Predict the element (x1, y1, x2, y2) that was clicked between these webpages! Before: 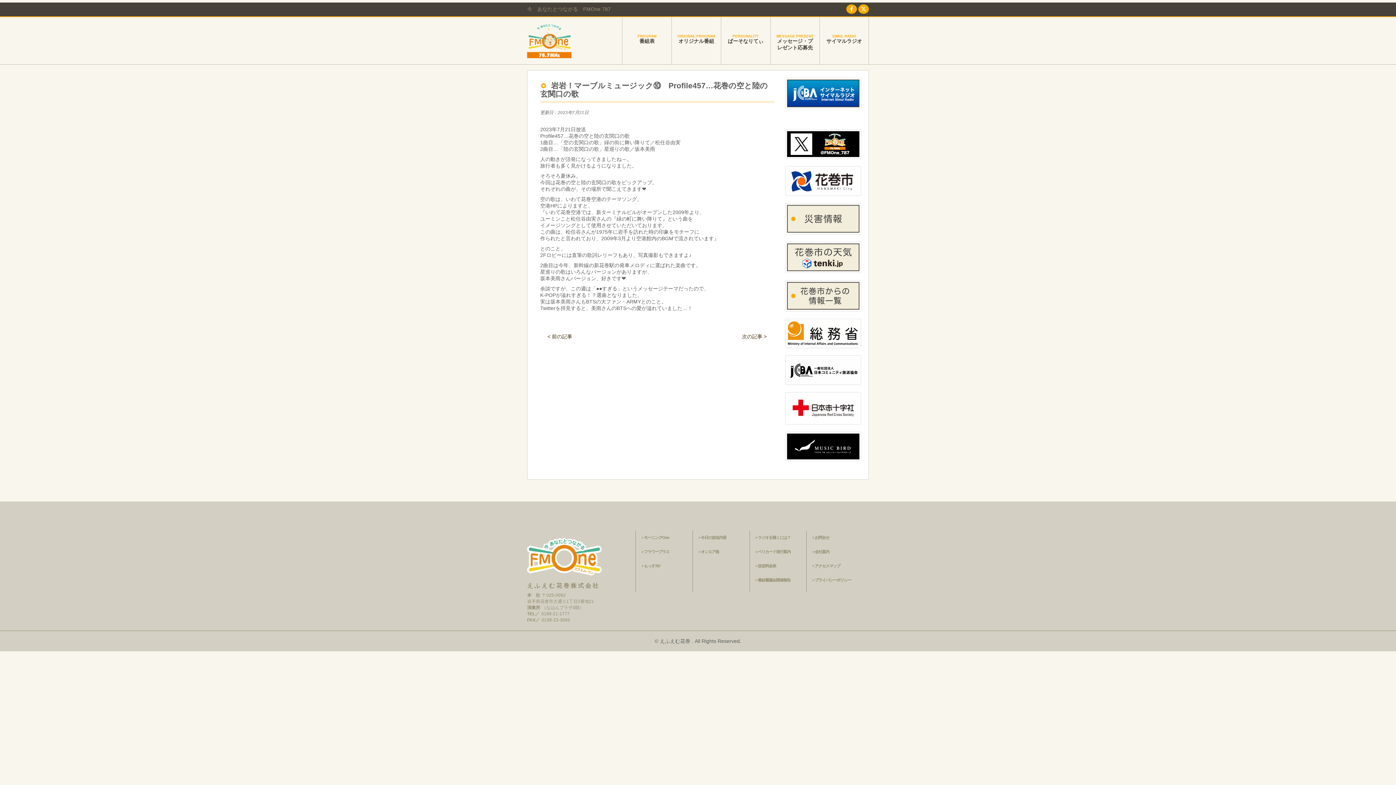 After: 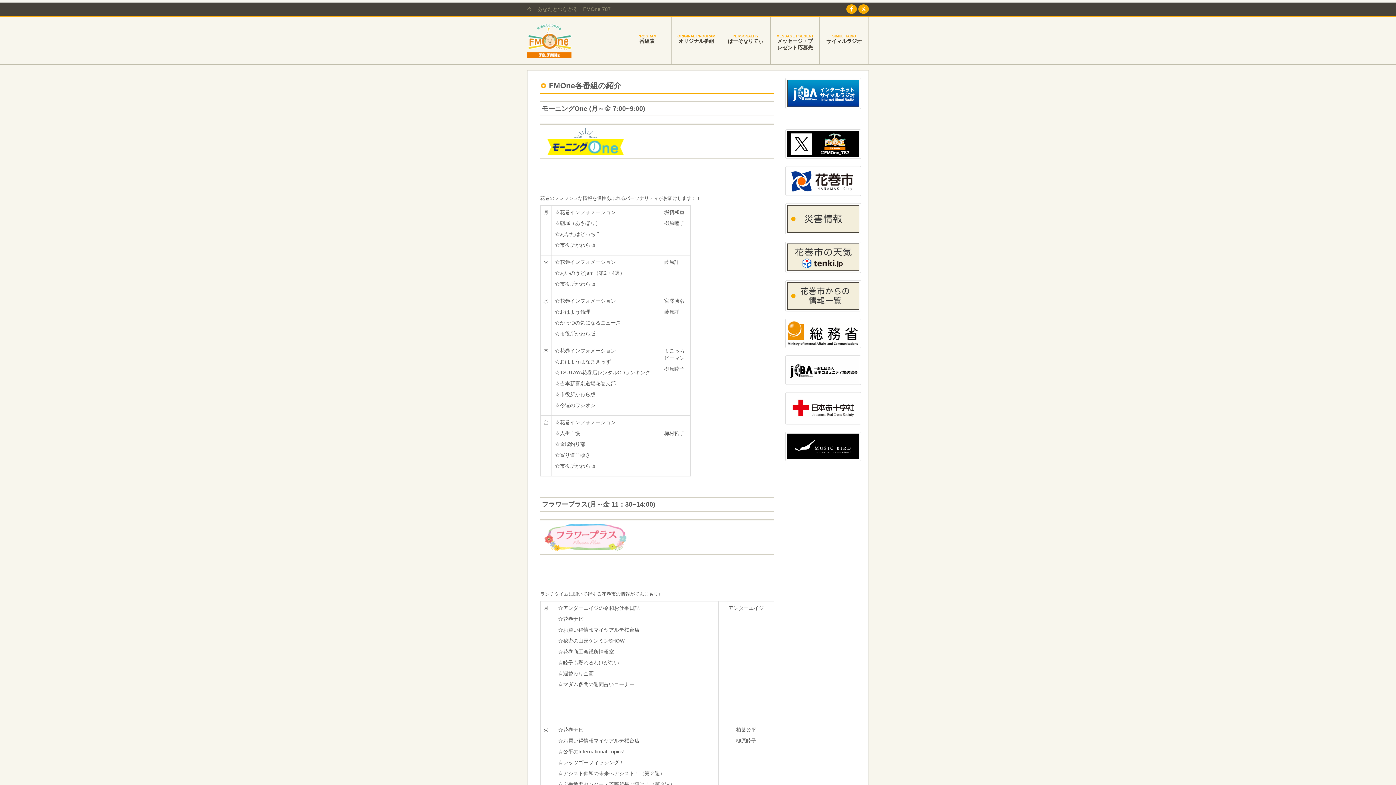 Action: bbox: (672, 17, 721, 64) label: ORIGINAL PROGRAM
オリジナル番組